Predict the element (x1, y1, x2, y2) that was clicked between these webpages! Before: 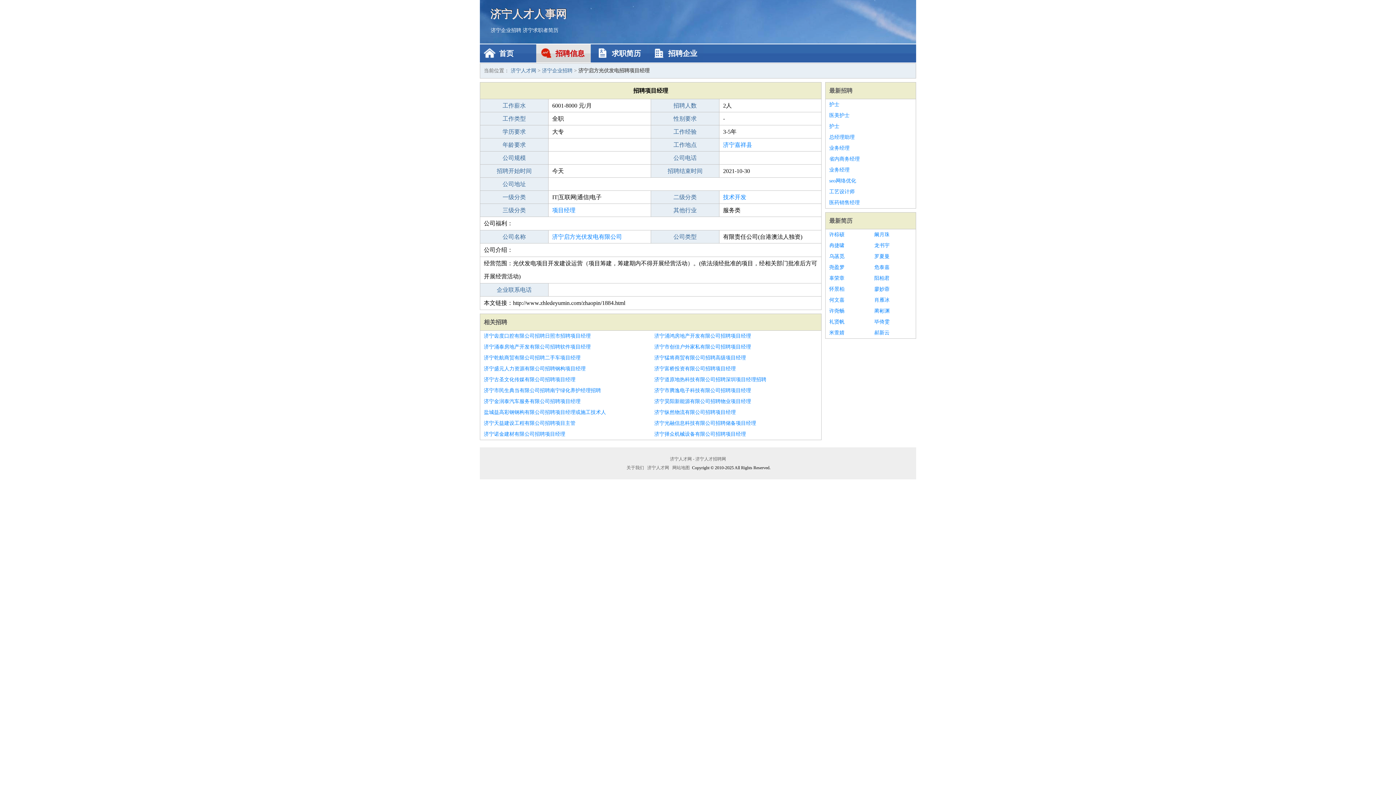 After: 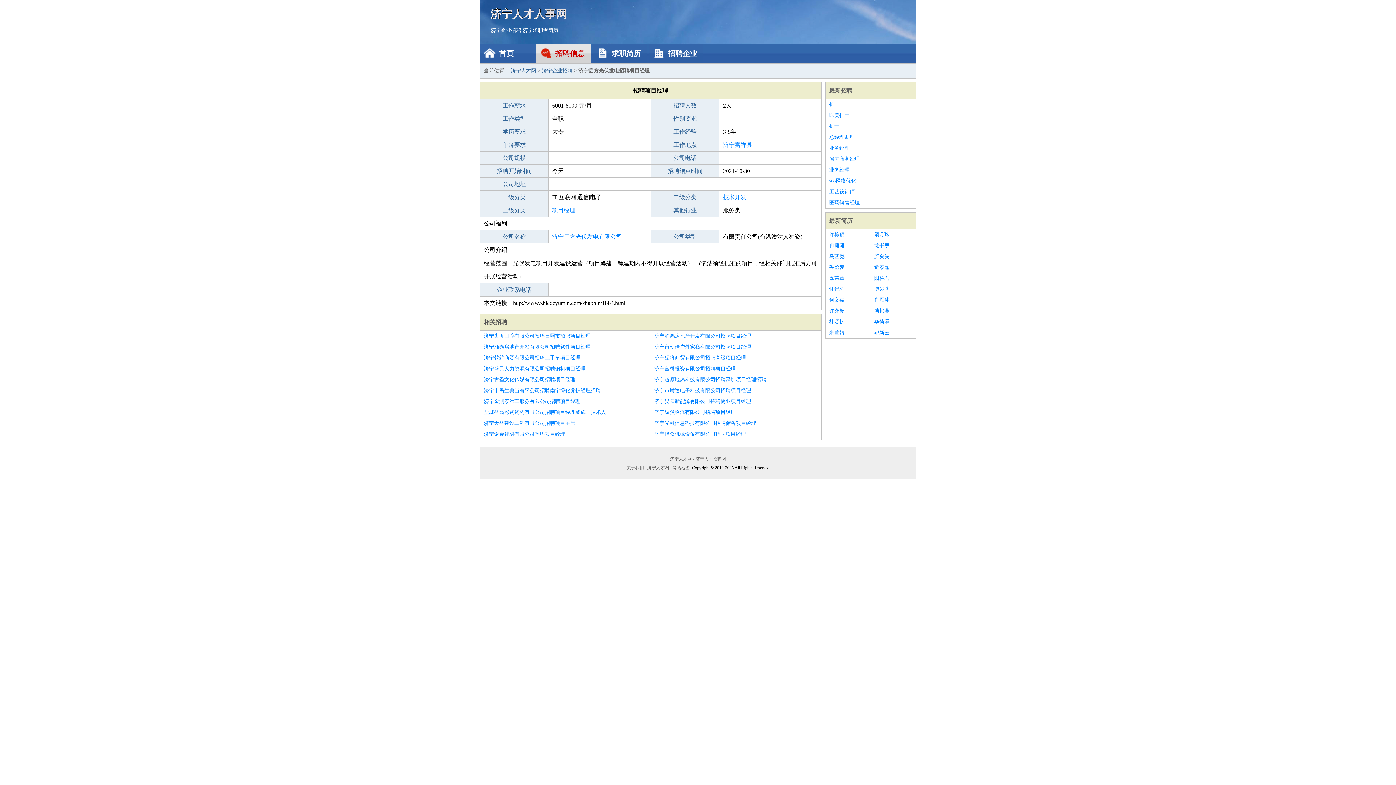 Action: label: 业务经理 bbox: (829, 164, 912, 175)